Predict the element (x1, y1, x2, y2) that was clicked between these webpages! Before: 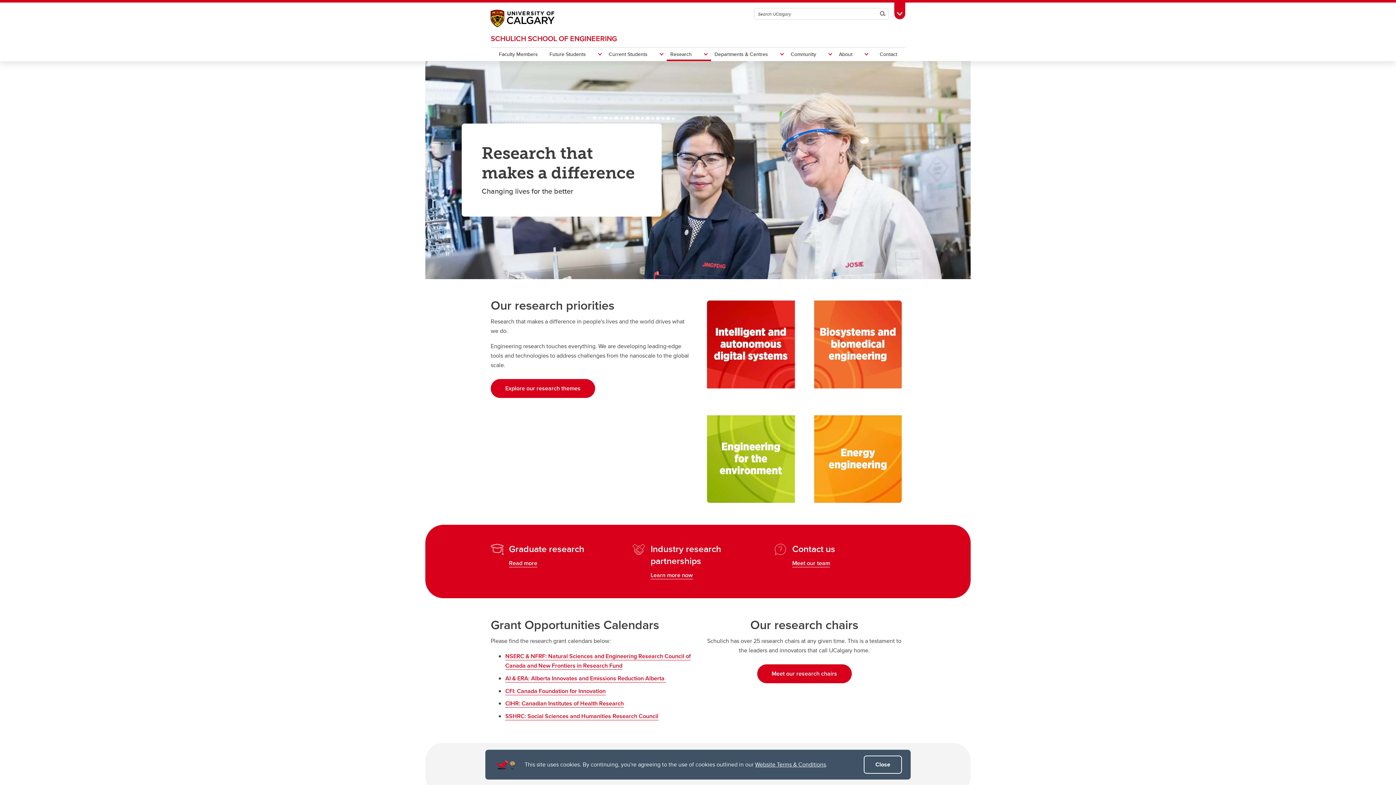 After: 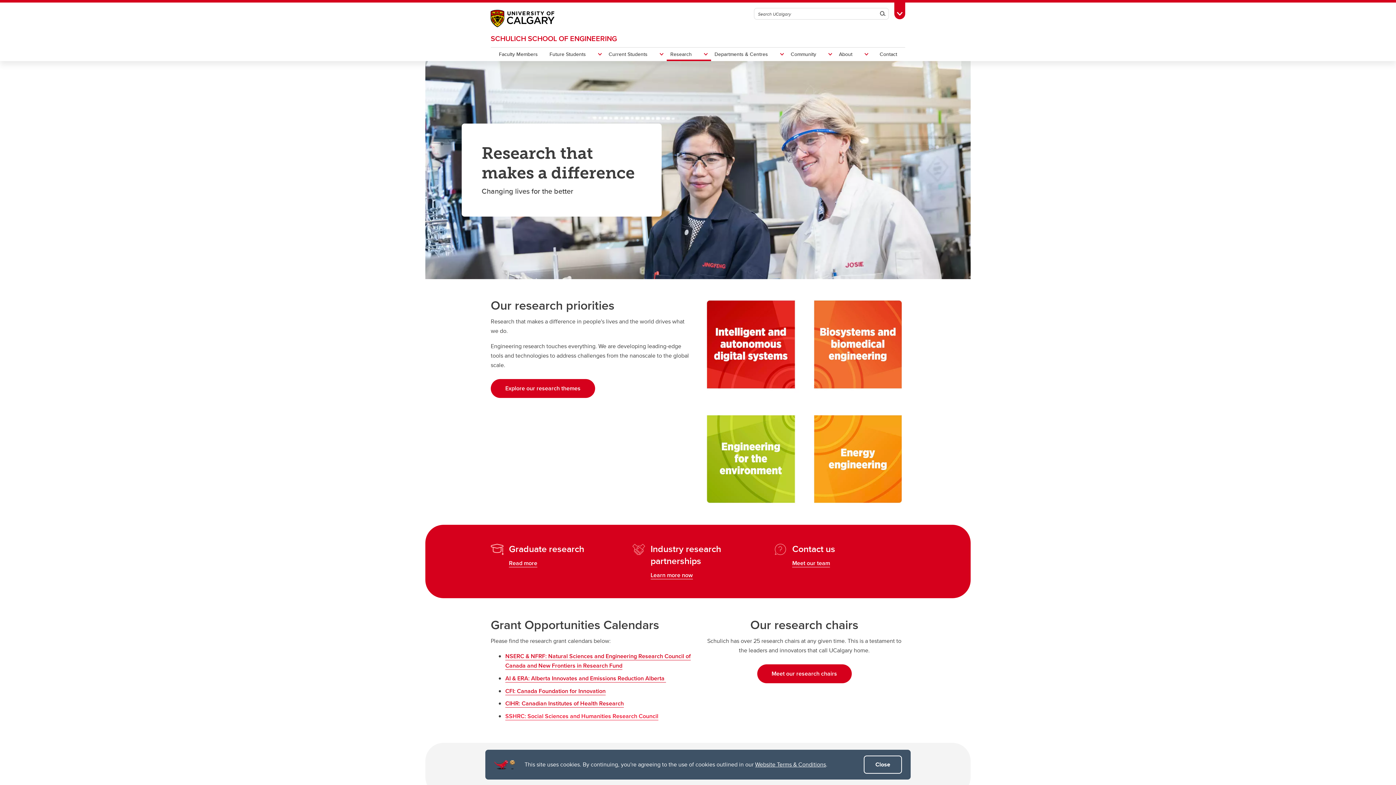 Action: label: SSHRC: Social Sciences and Humanities Research Council bbox: (505, 712, 658, 720)